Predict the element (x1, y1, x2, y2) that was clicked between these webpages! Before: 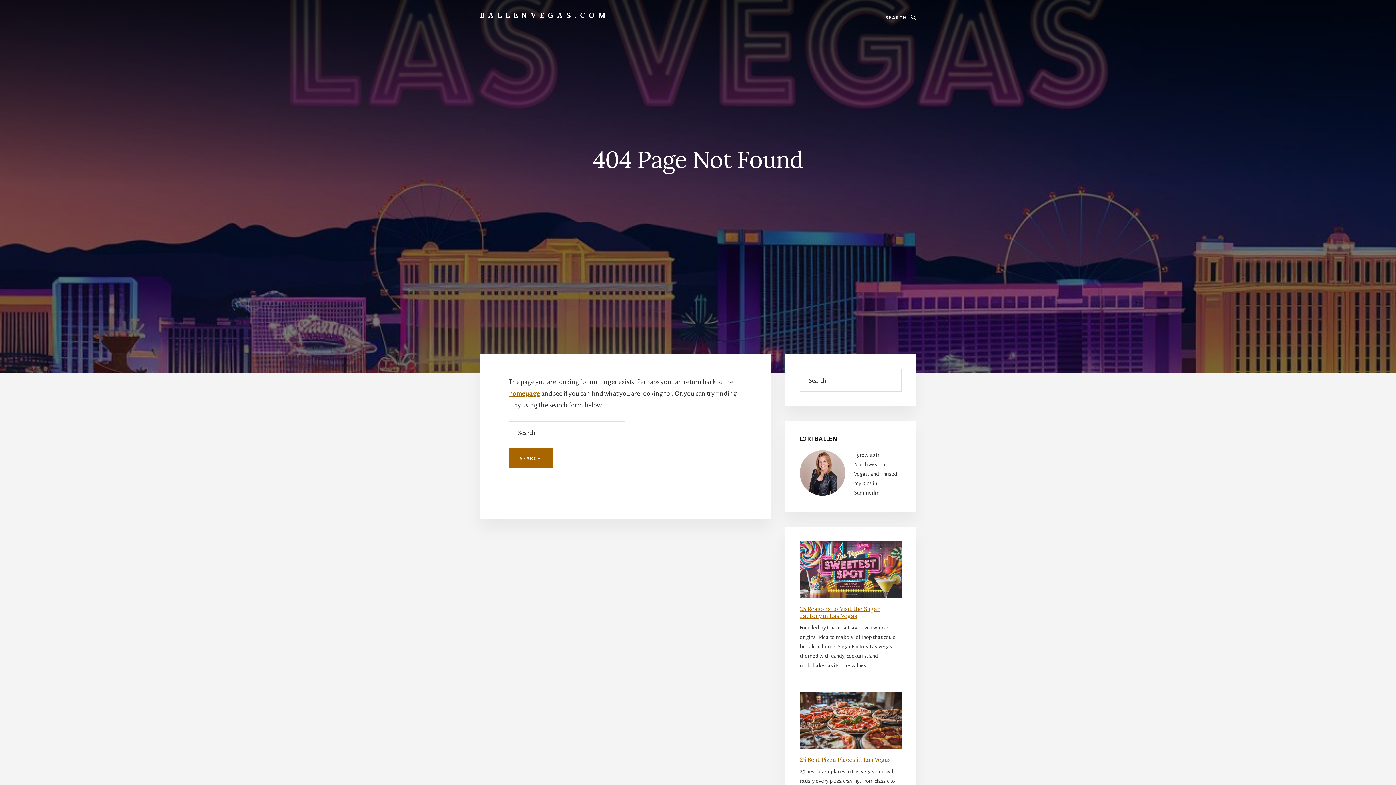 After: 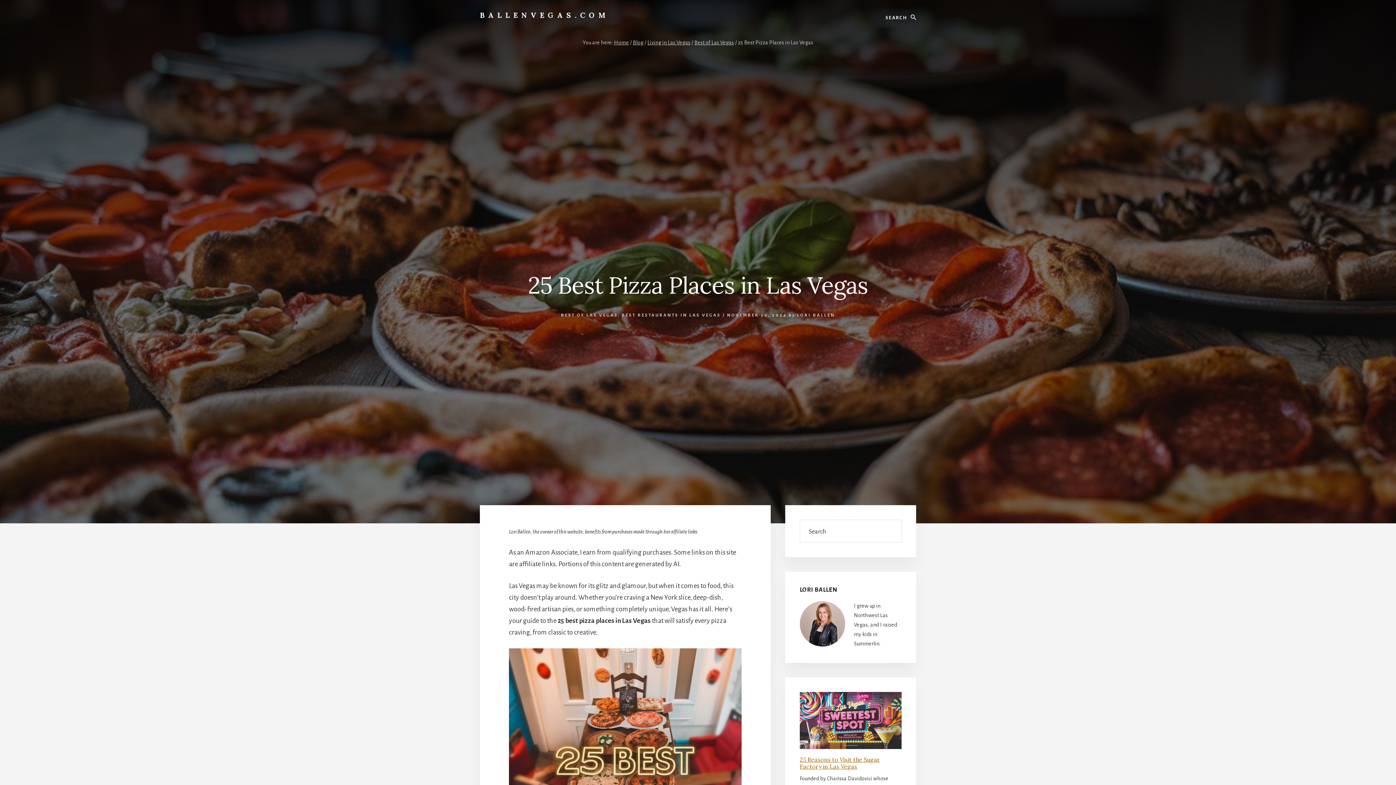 Action: bbox: (800, 692, 901, 752)